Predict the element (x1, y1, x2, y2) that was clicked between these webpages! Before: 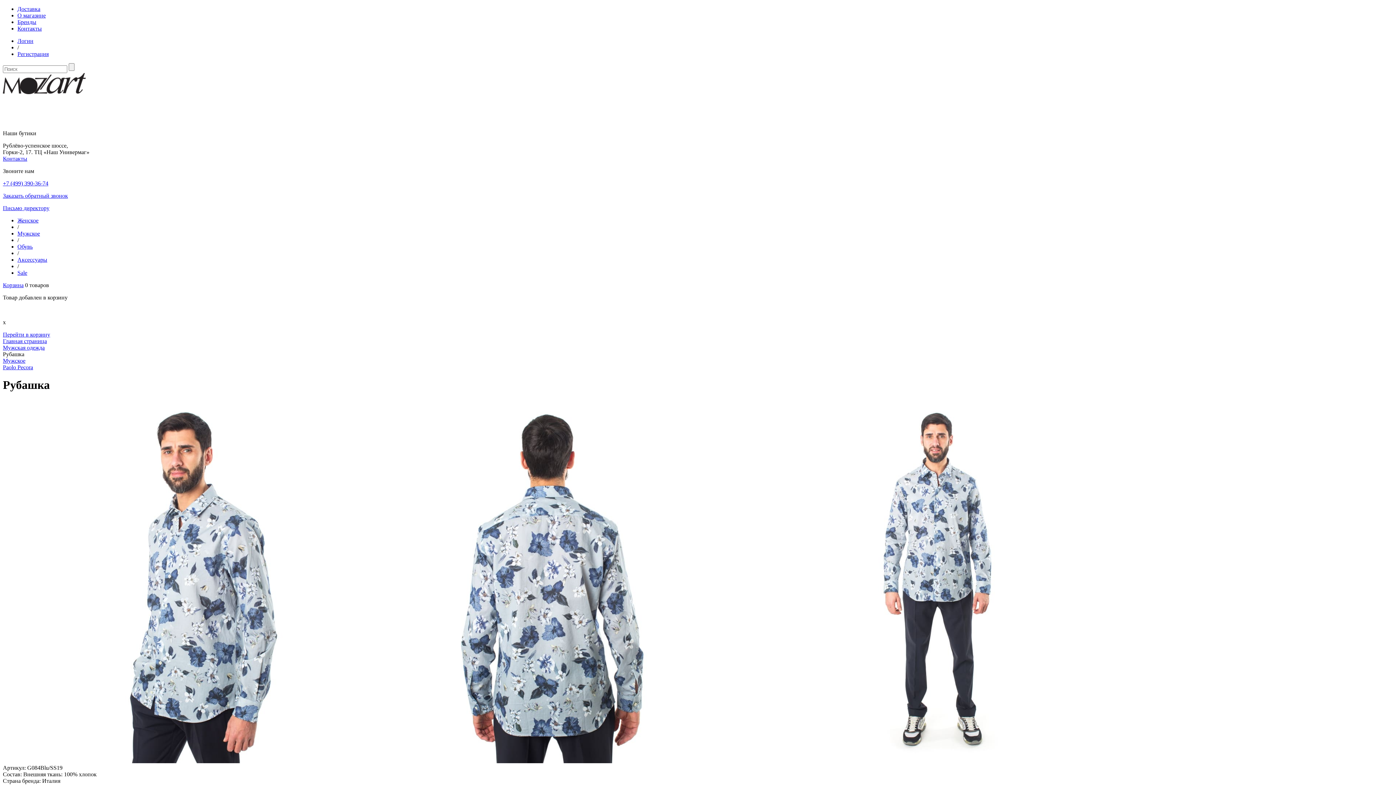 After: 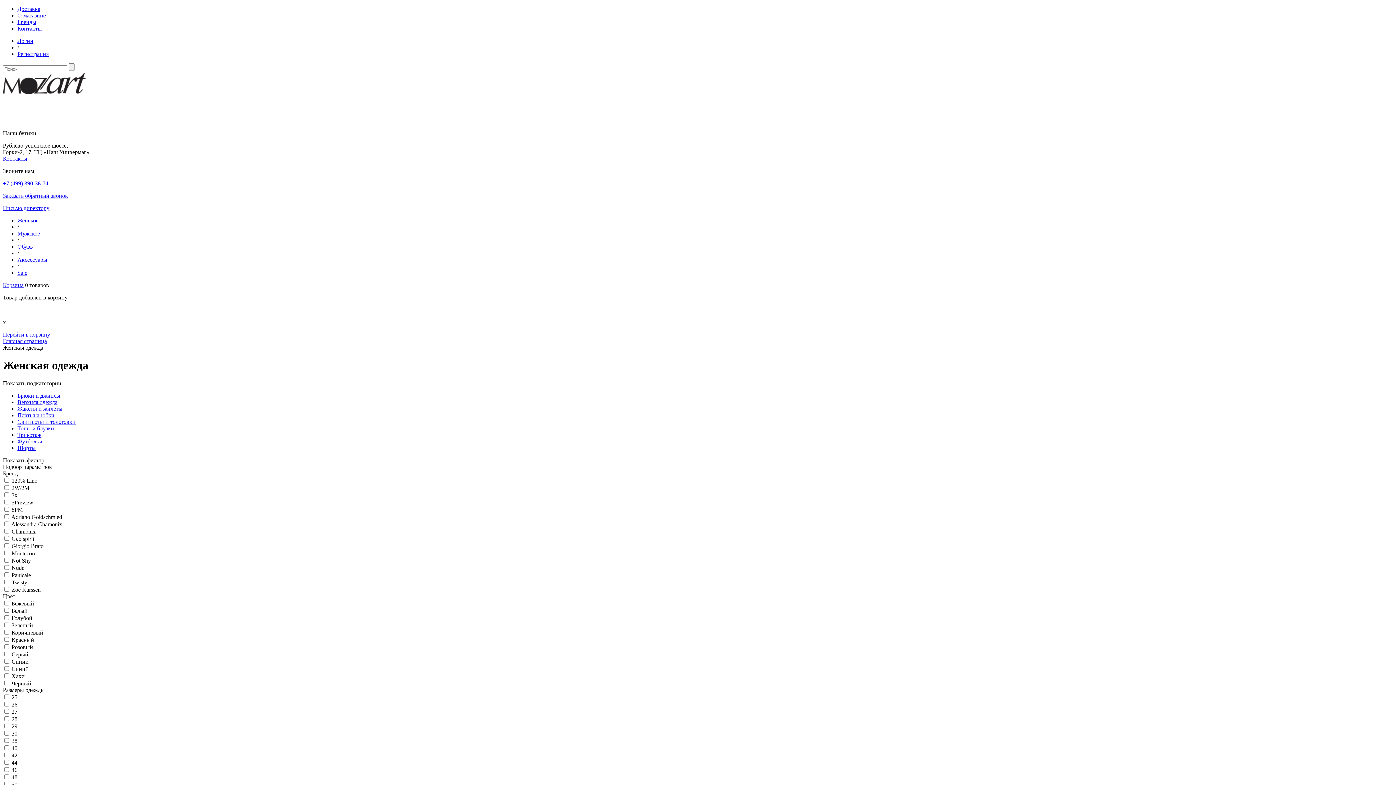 Action: bbox: (17, 217, 38, 223) label: Женское